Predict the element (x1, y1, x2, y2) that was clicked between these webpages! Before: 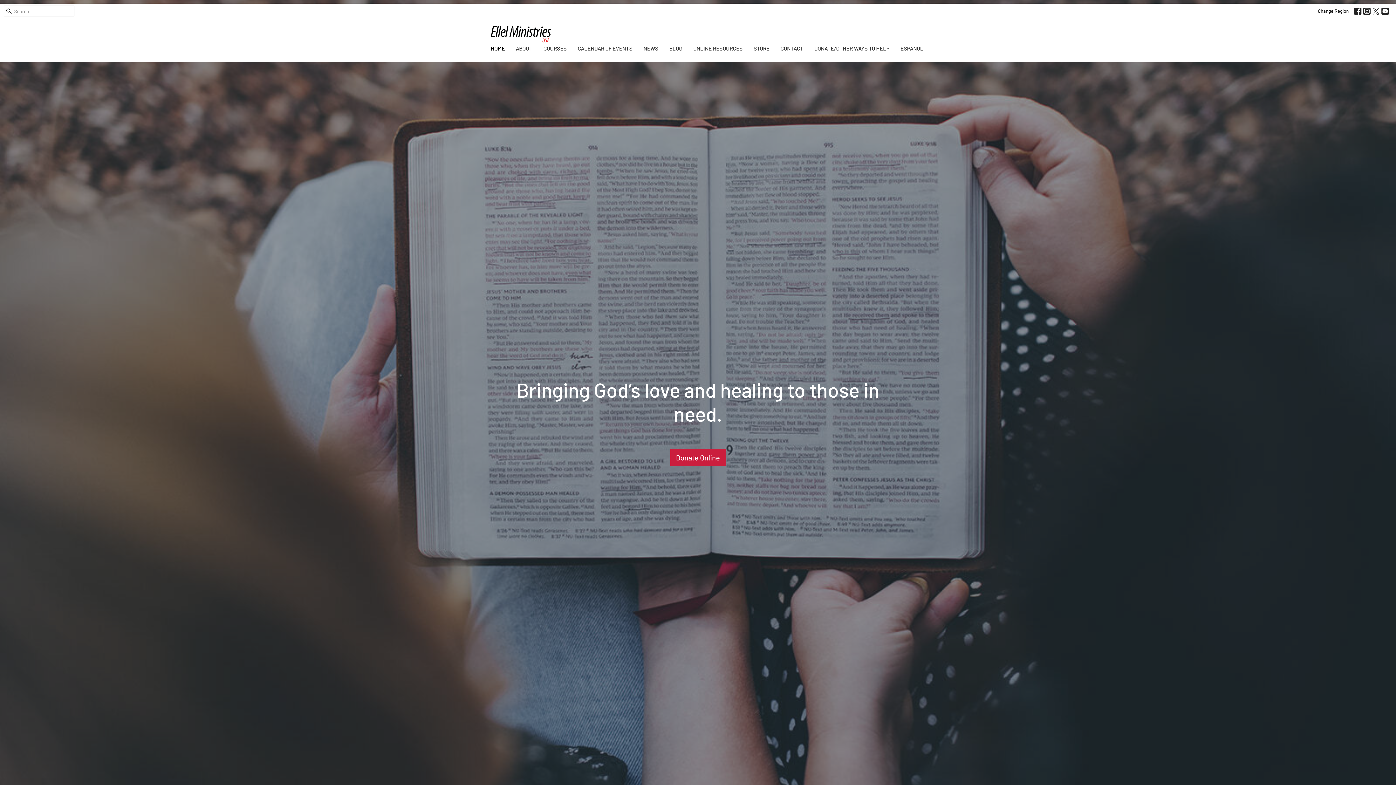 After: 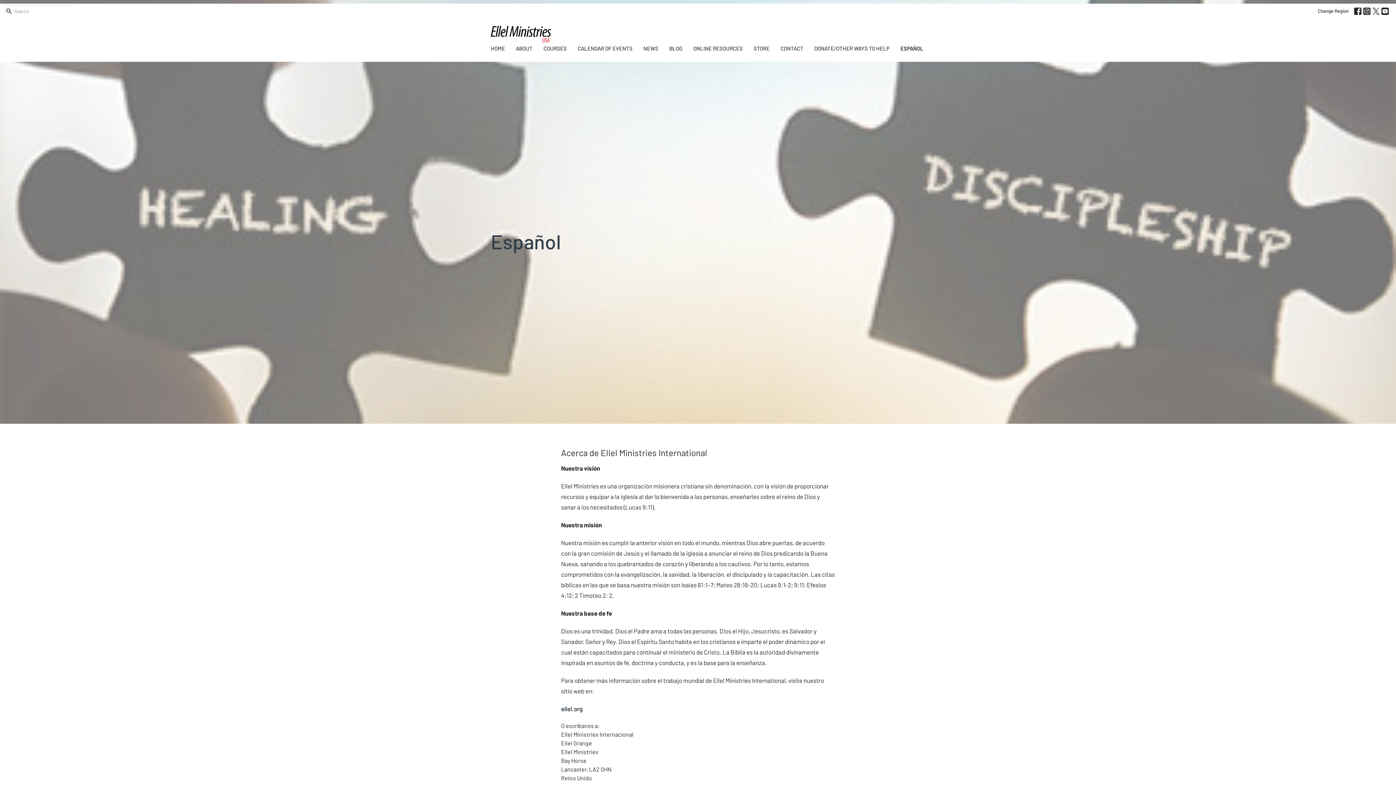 Action: label: ESPAÑOL bbox: (900, 42, 923, 54)